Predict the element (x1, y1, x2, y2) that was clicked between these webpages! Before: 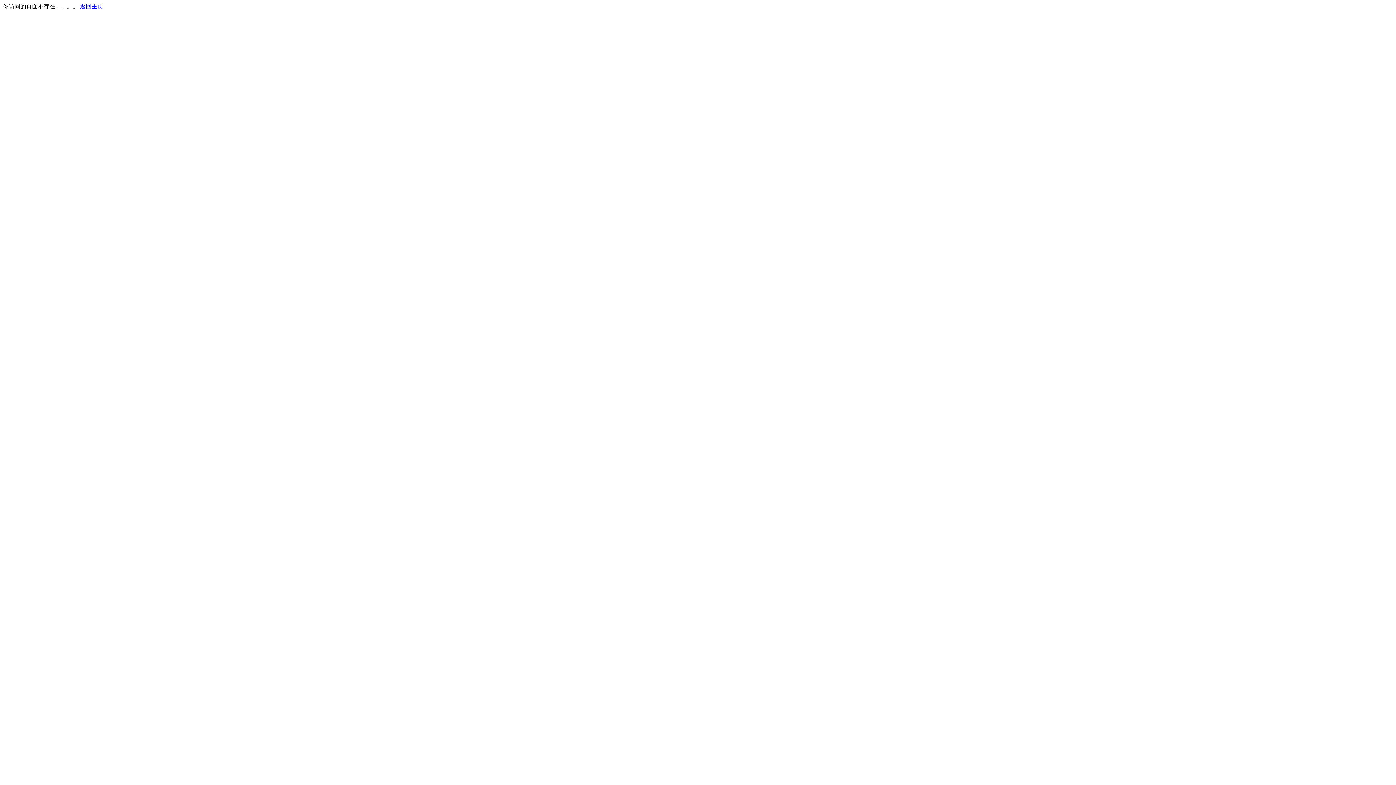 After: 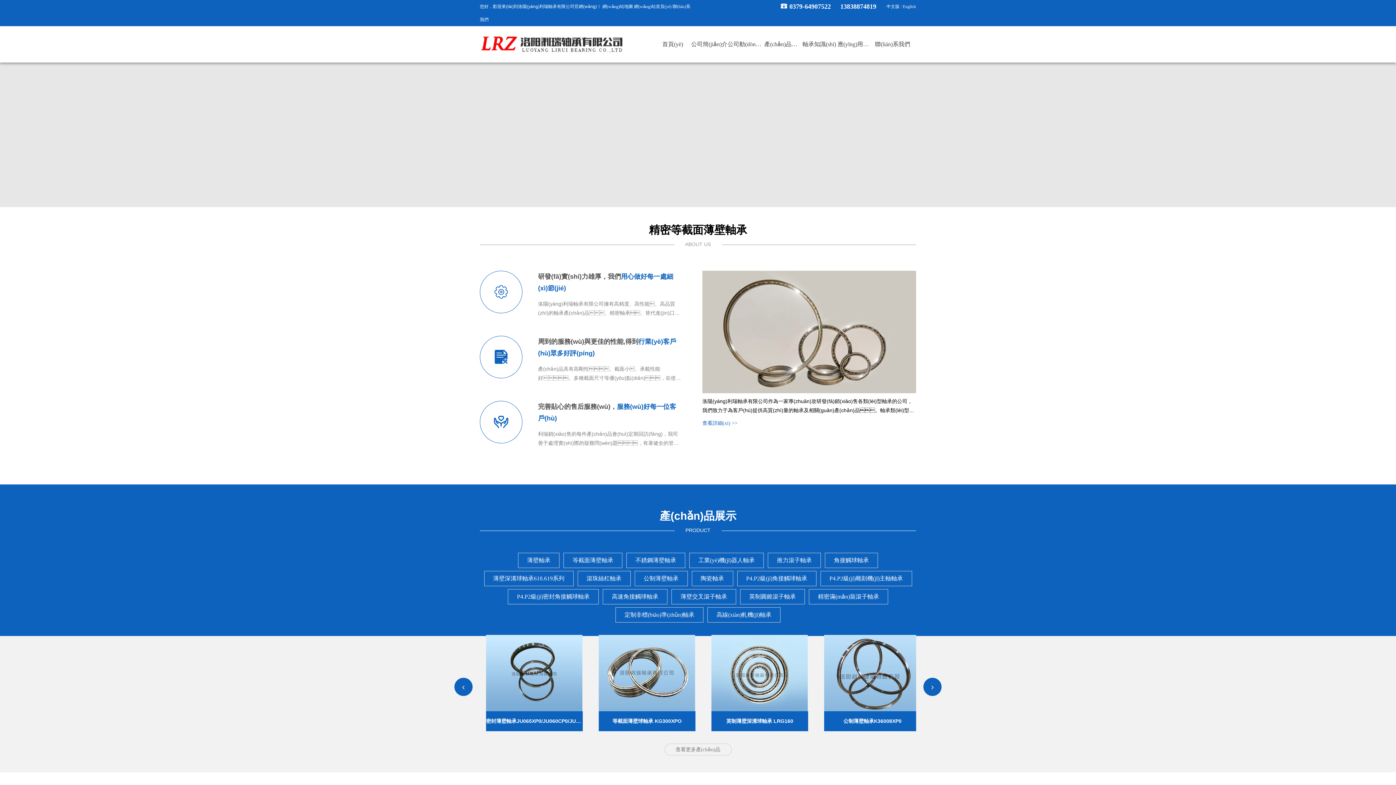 Action: bbox: (80, 3, 103, 9) label: 返回主页